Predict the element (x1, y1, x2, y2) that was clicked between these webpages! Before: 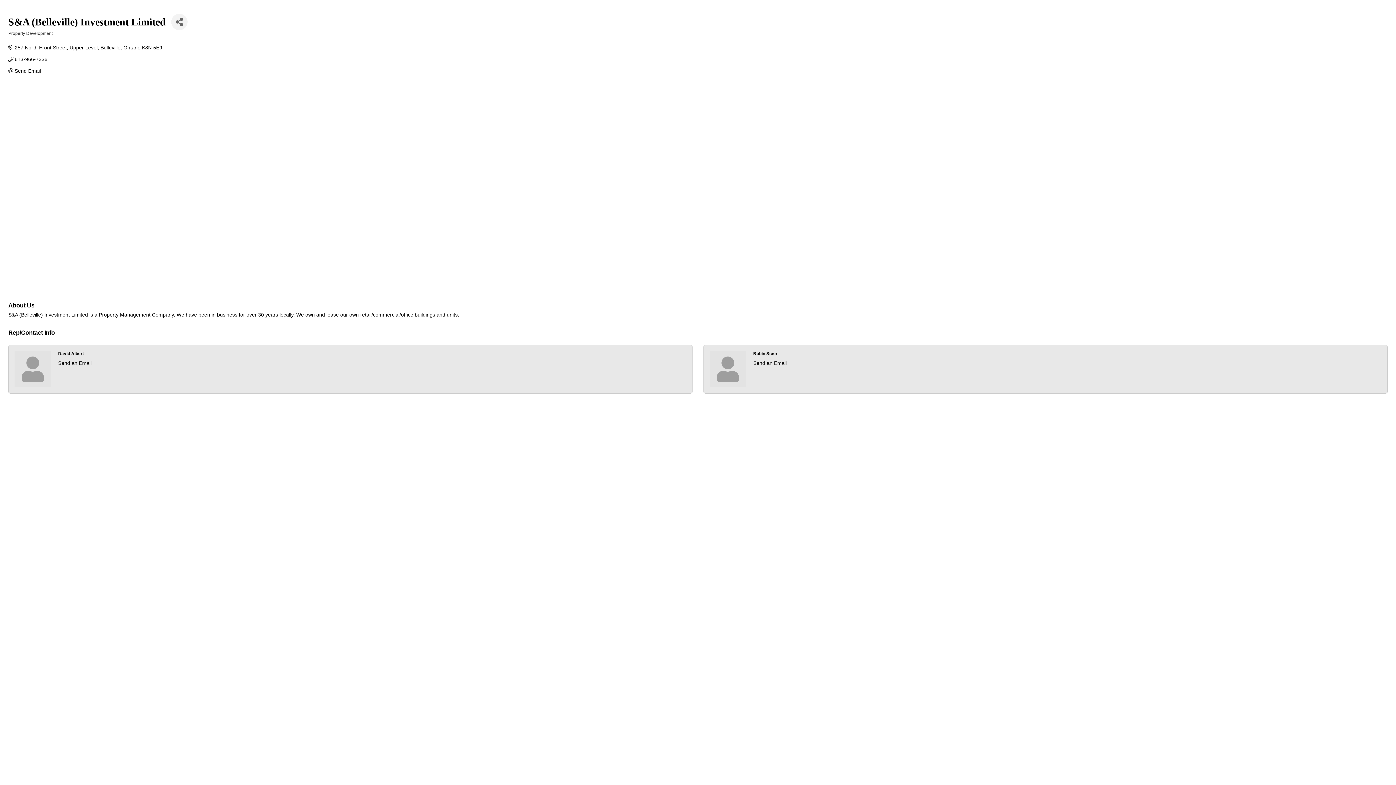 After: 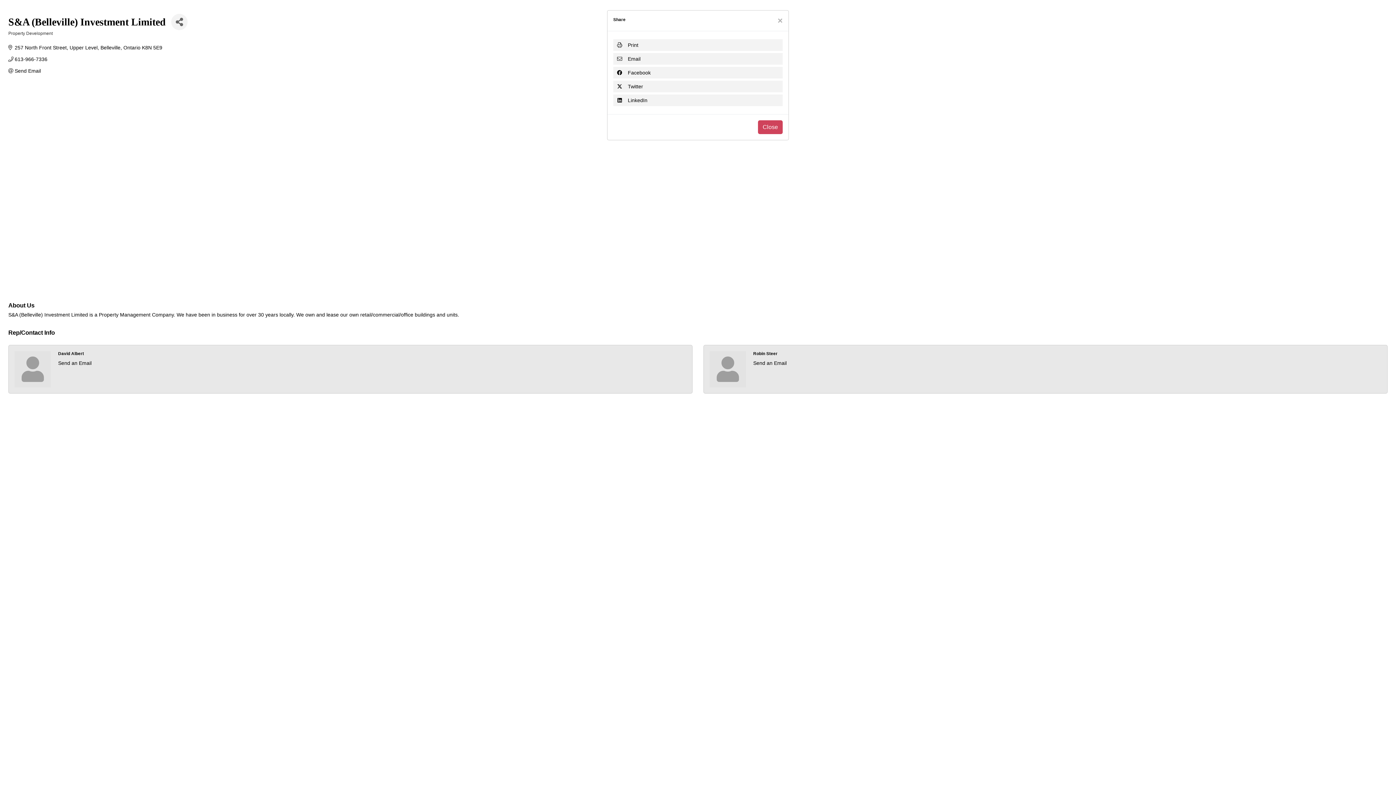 Action: bbox: (171, 13, 187, 30) label: Share Button